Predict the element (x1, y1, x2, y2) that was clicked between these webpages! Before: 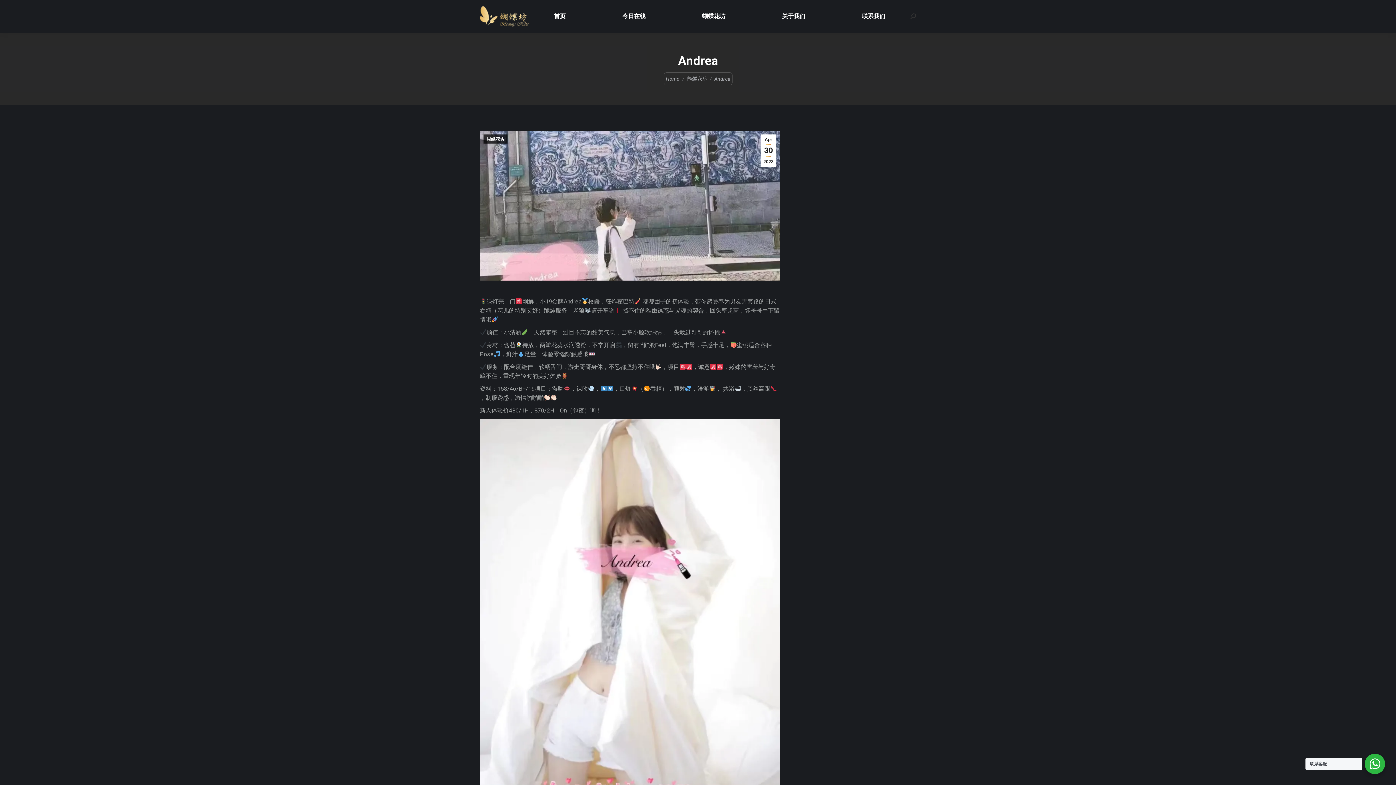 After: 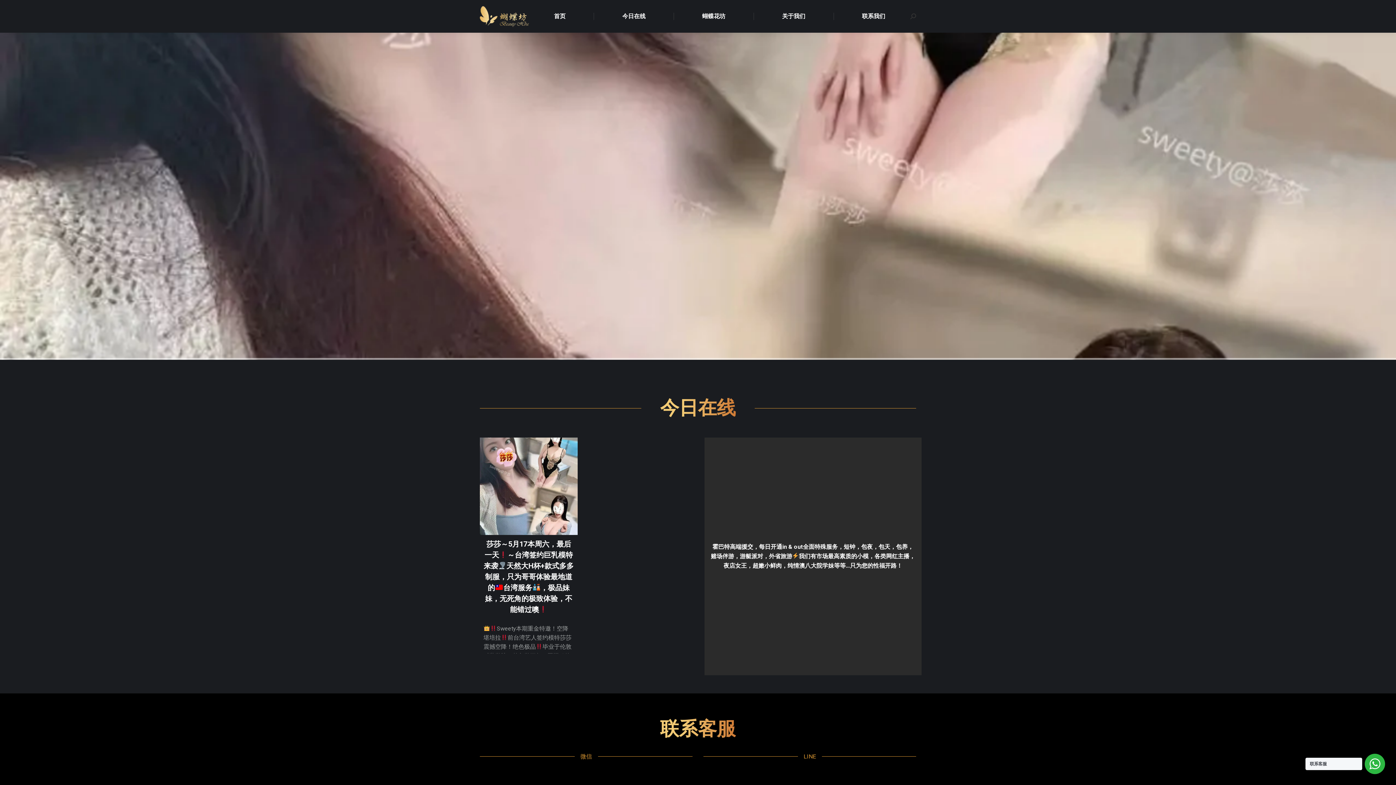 Action: bbox: (480, 6, 530, 26)